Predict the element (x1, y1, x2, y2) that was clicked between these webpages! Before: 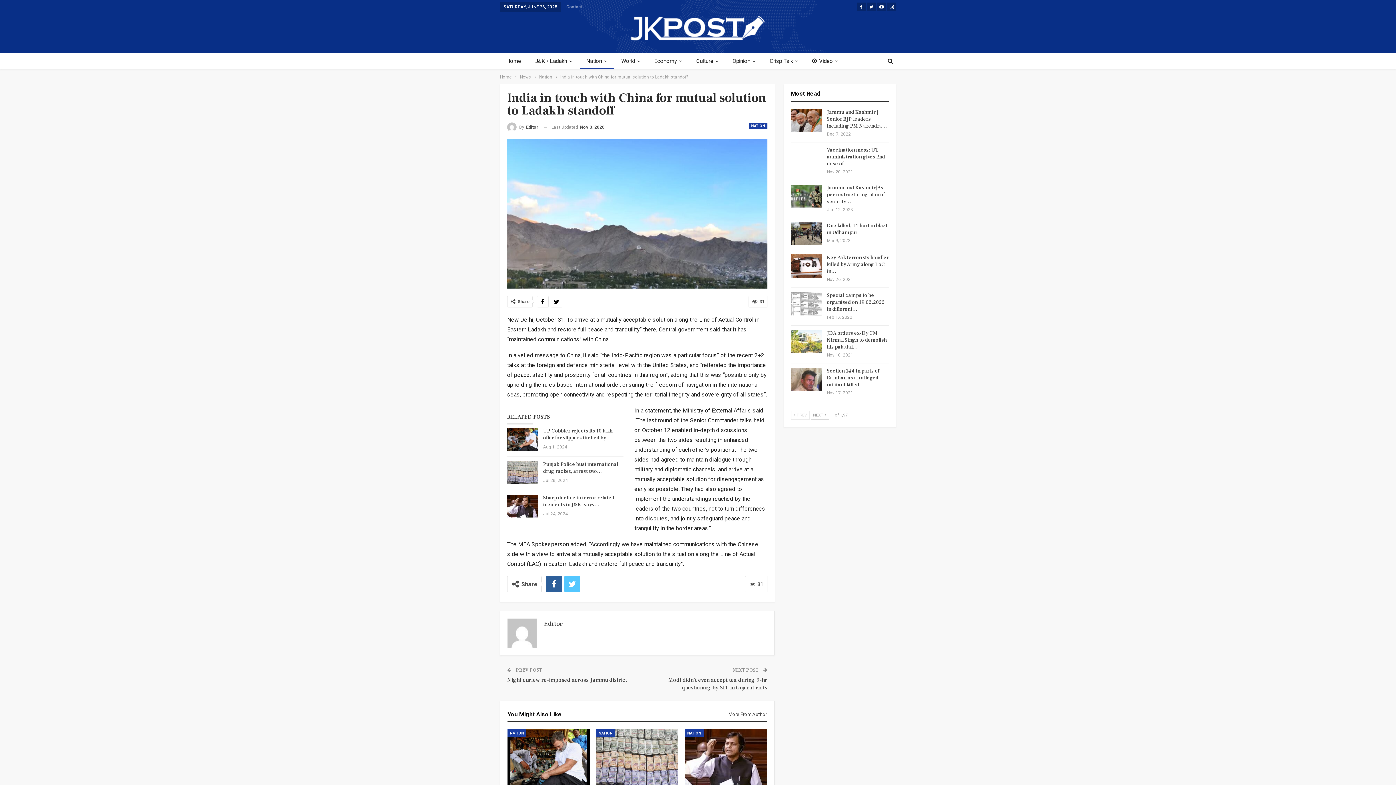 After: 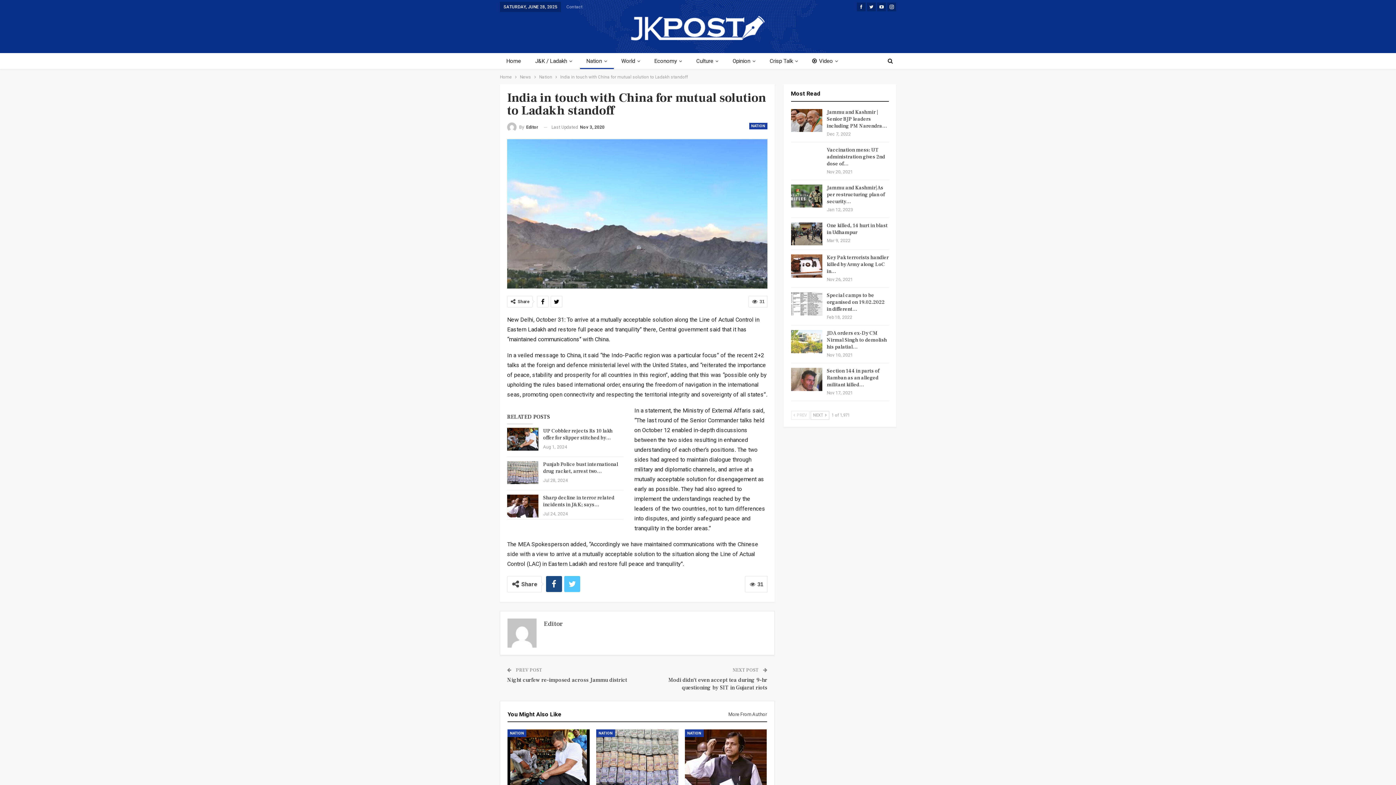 Action: bbox: (546, 576, 562, 592)